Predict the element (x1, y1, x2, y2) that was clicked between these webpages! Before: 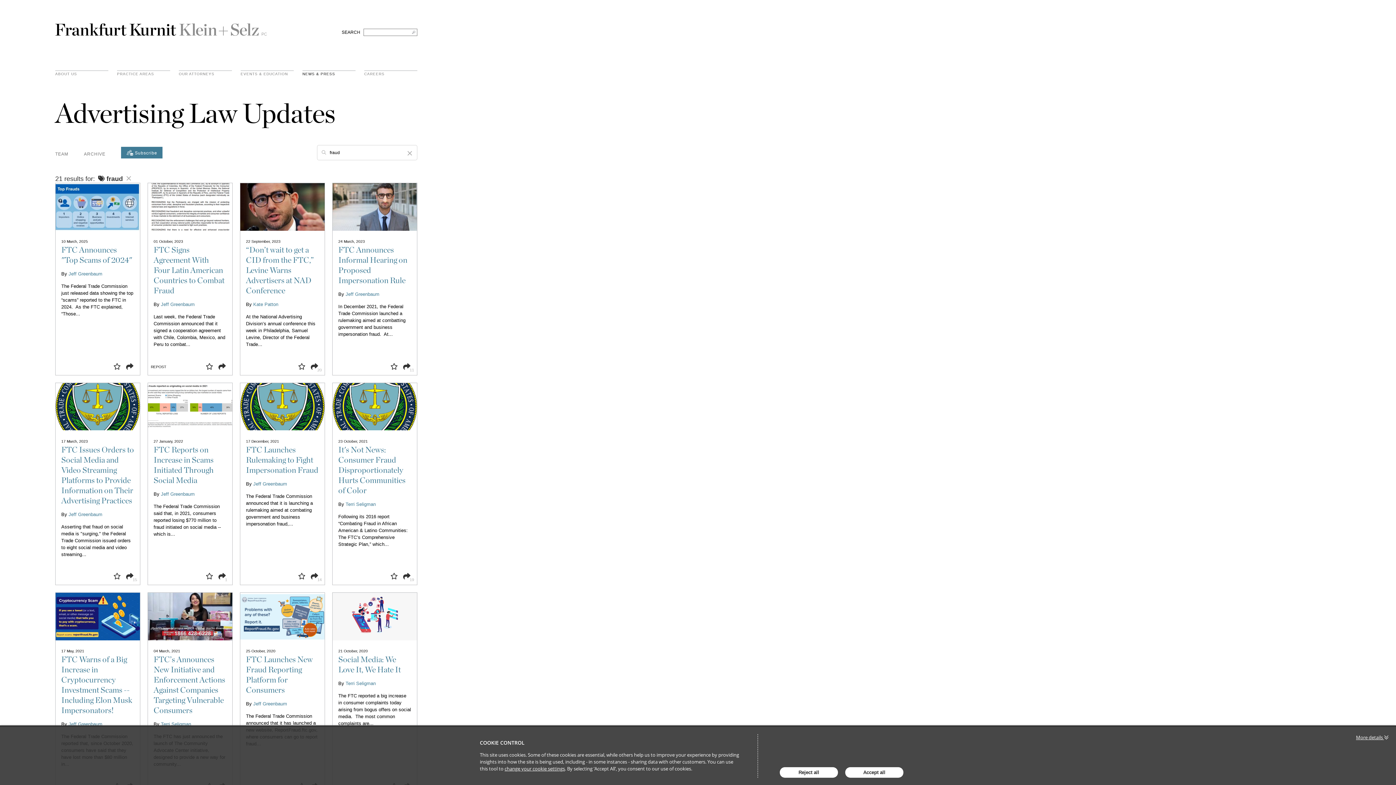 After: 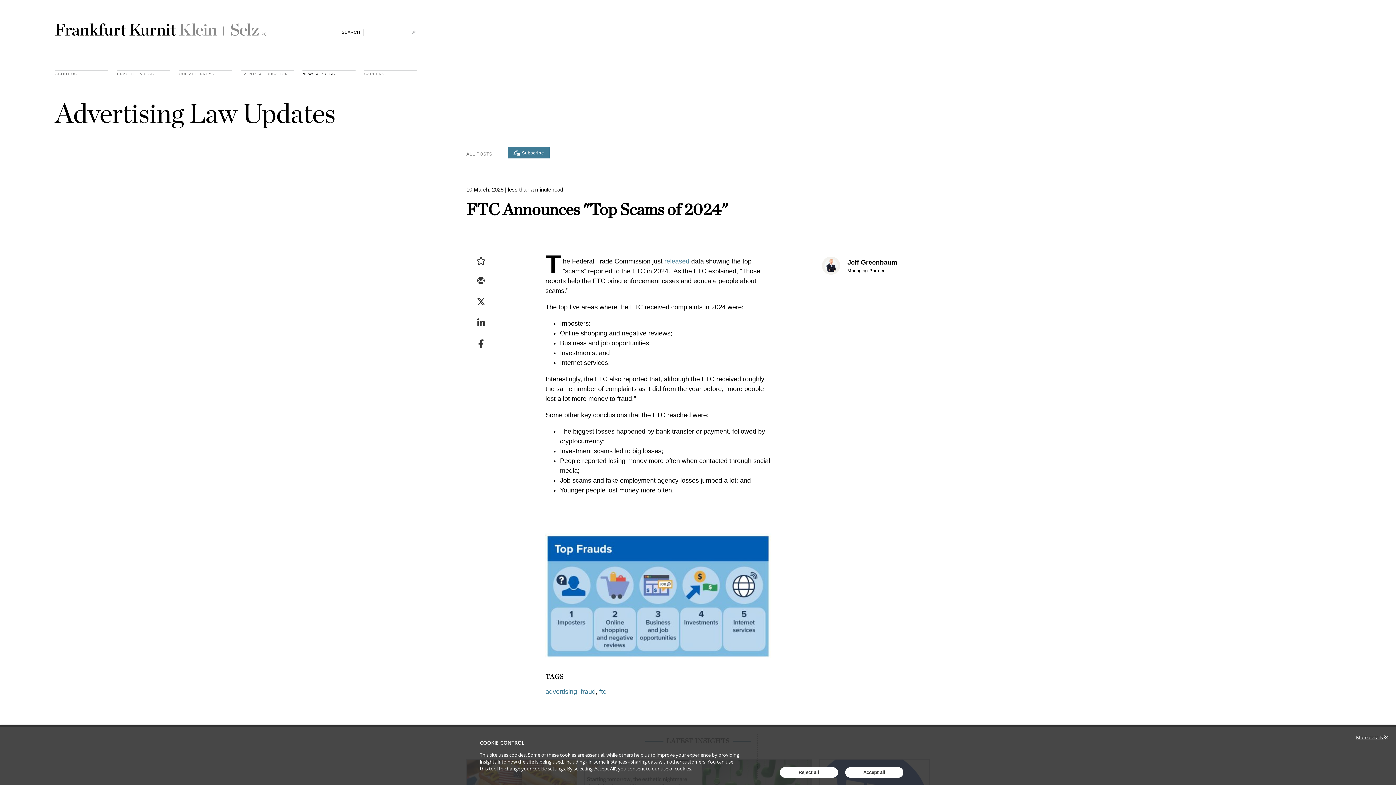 Action: label: FTC Announces "Top Scams of 2024" bbox: (61, 244, 134, 265)